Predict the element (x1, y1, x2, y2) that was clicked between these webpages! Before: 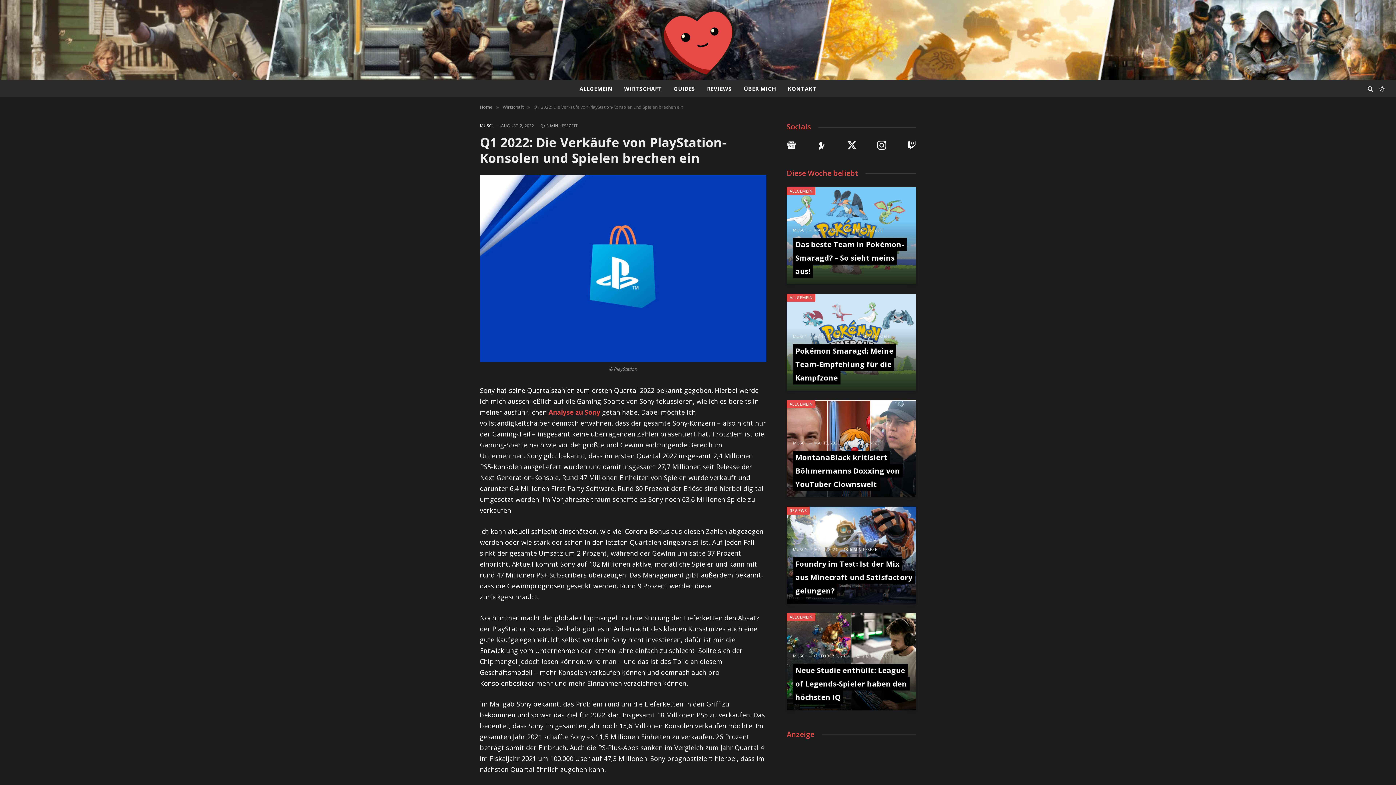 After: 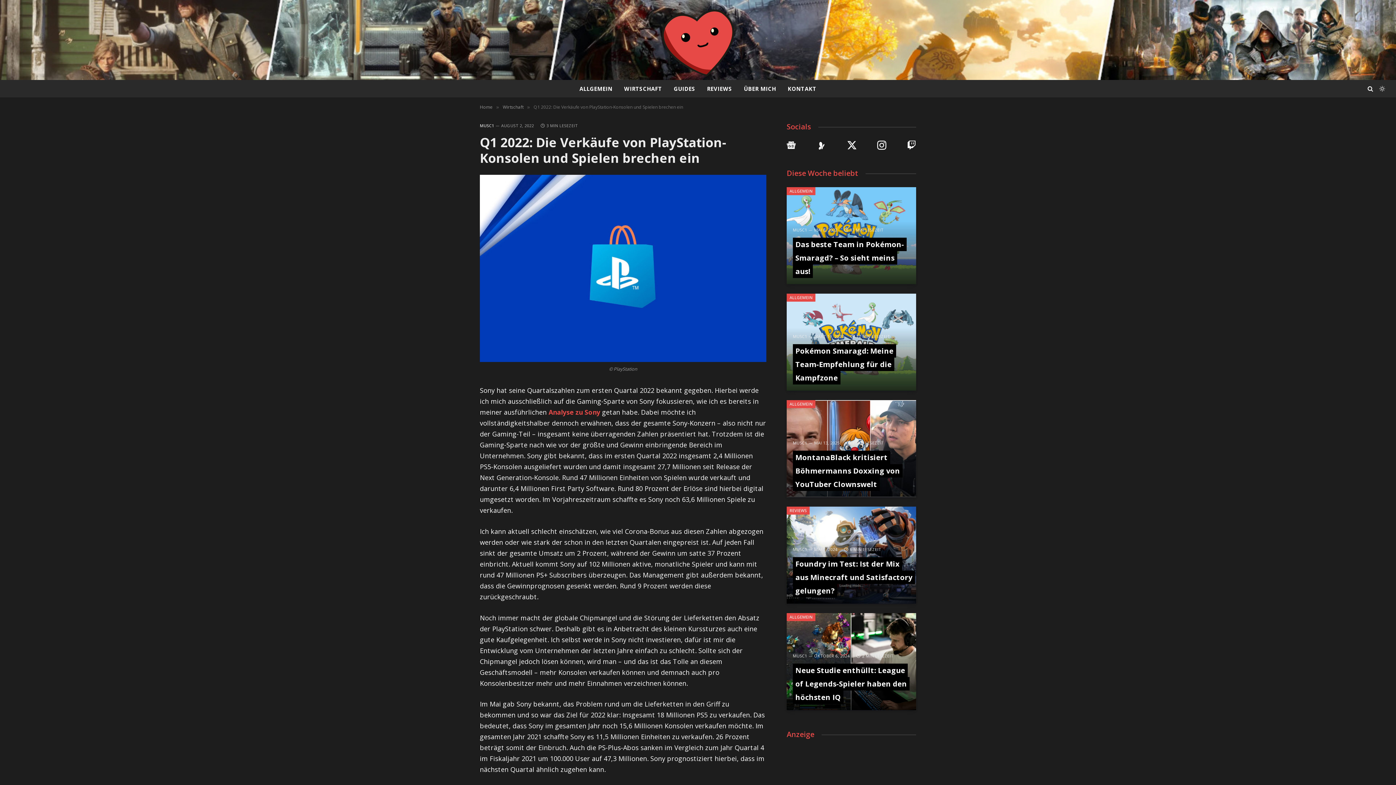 Action: bbox: (447, 500, 461, 514)